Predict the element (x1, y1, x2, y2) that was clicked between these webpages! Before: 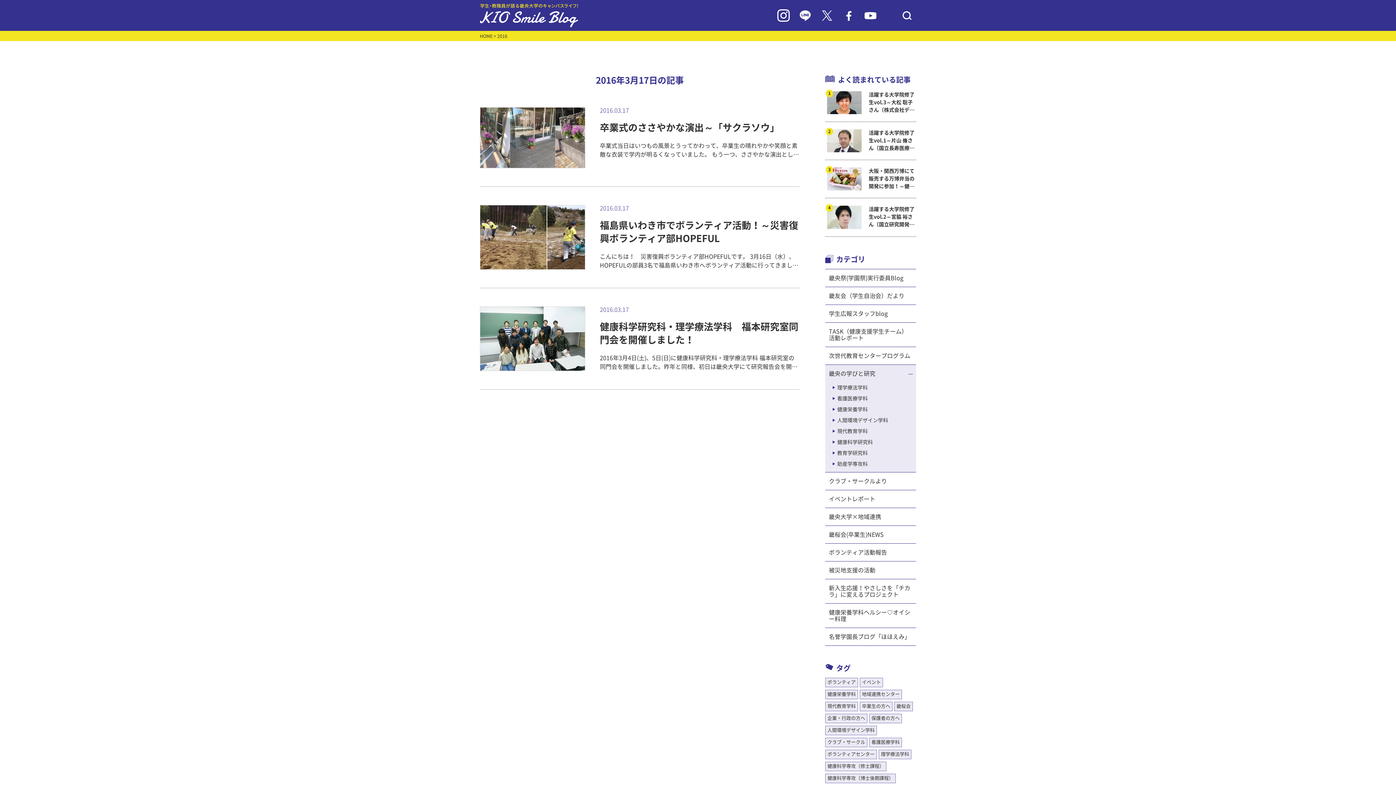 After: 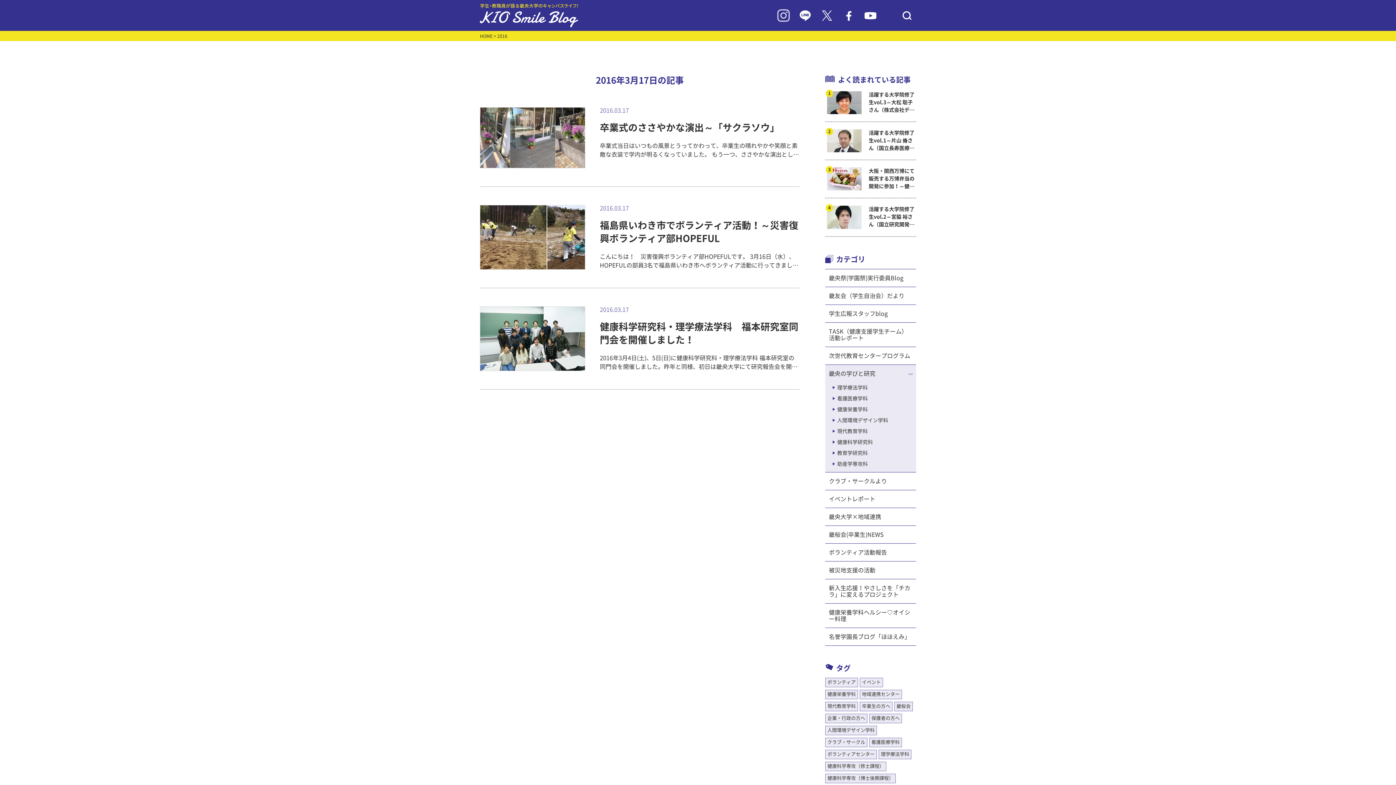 Action: bbox: (774, 18, 792, 24)